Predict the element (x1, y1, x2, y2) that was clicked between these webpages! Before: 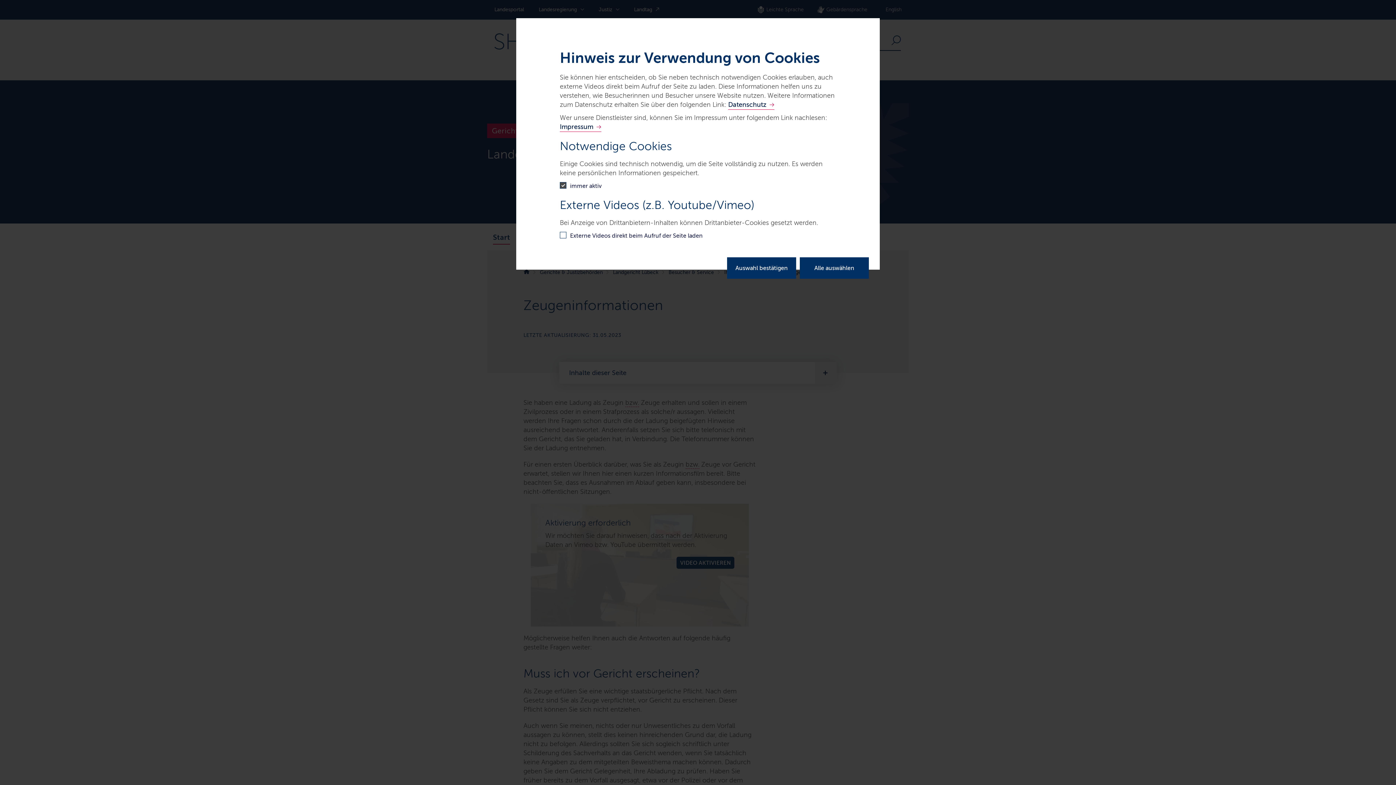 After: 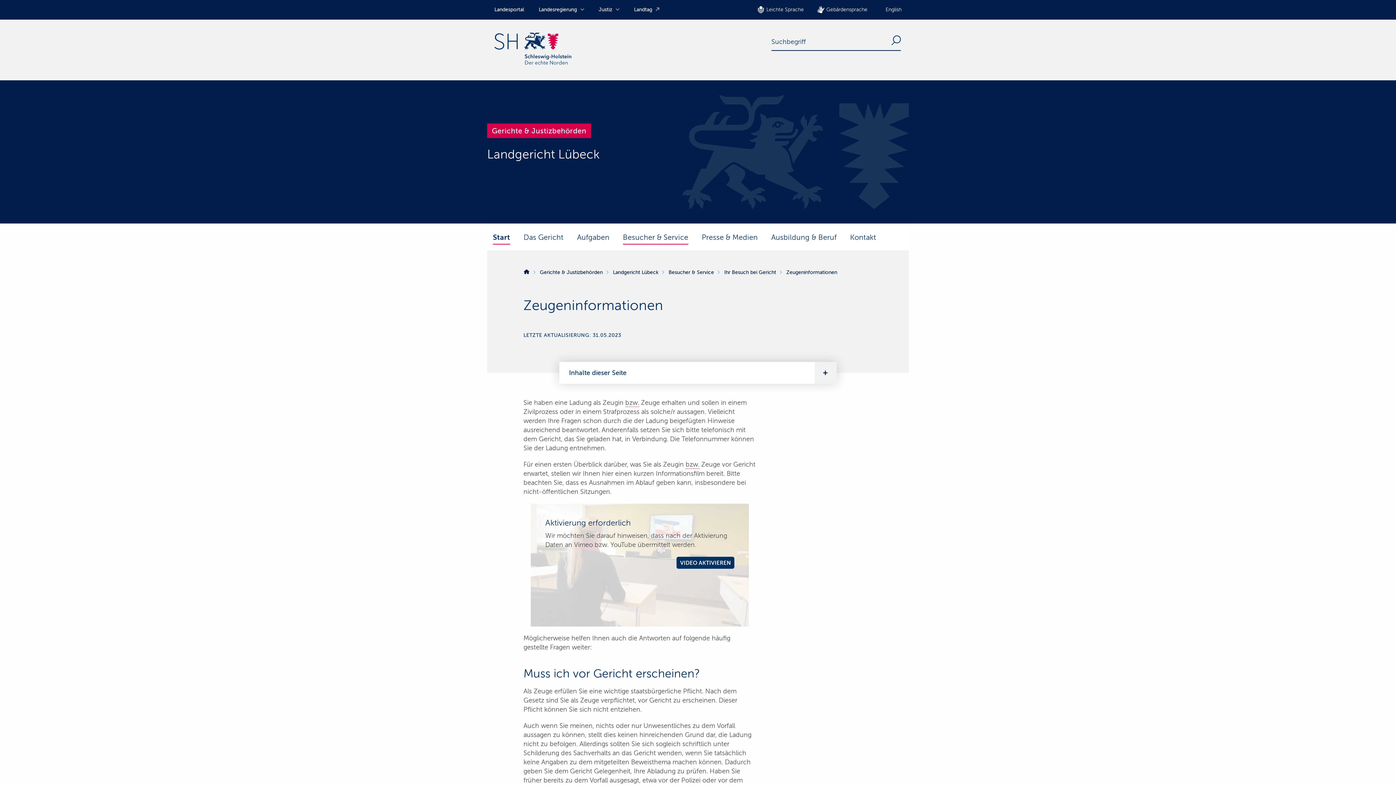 Action: label: Auswahl bestätigen bbox: (727, 257, 796, 278)